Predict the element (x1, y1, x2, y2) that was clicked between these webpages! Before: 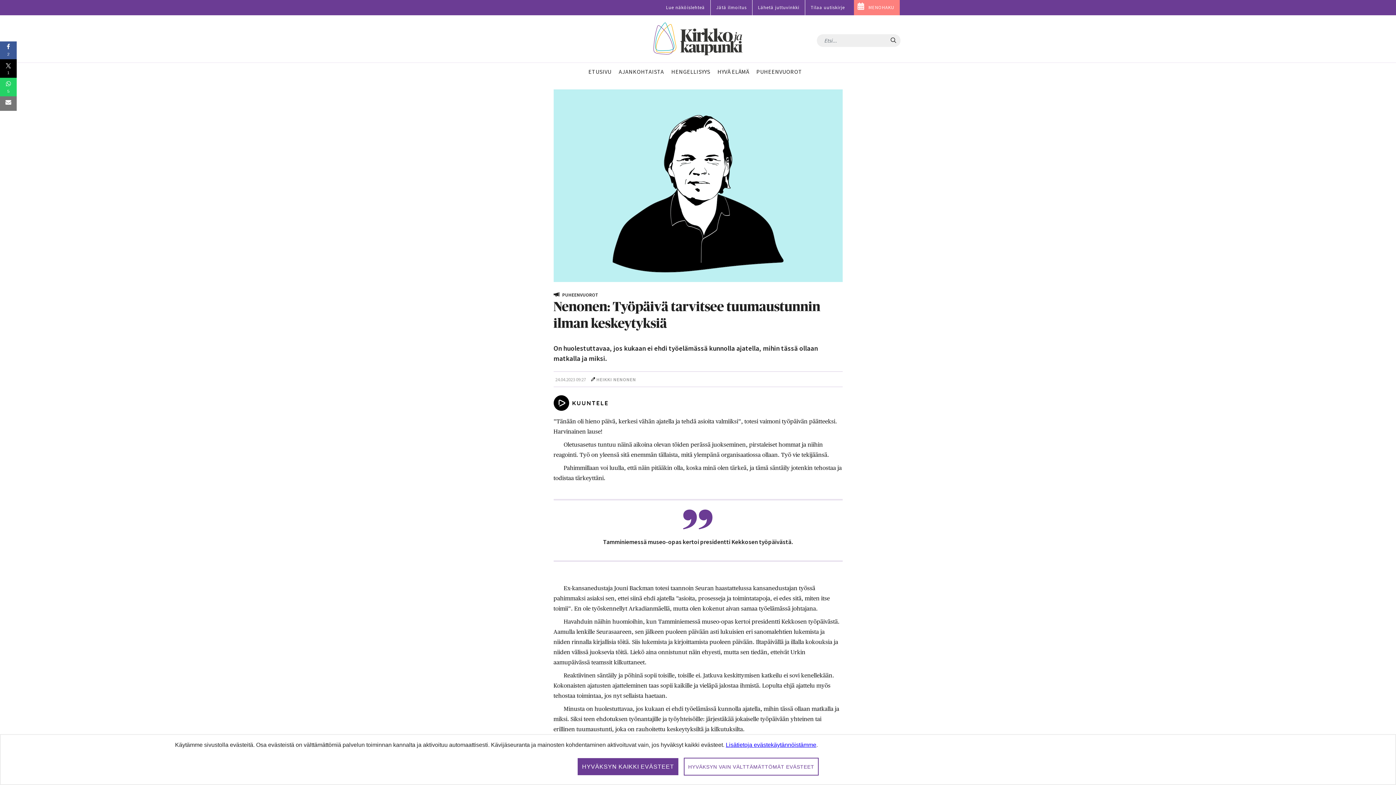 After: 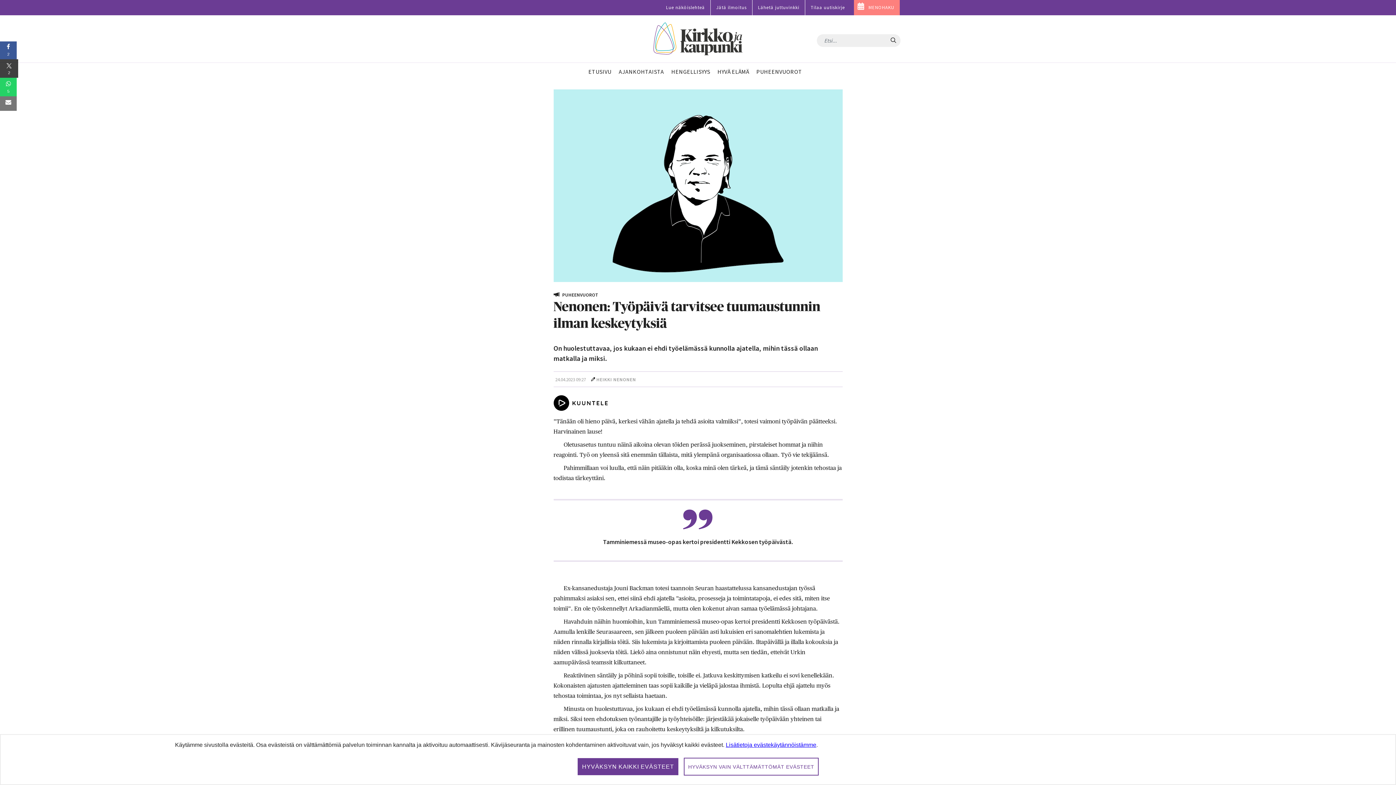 Action: label: Twitter bbox: (0, 59, 16, 77)